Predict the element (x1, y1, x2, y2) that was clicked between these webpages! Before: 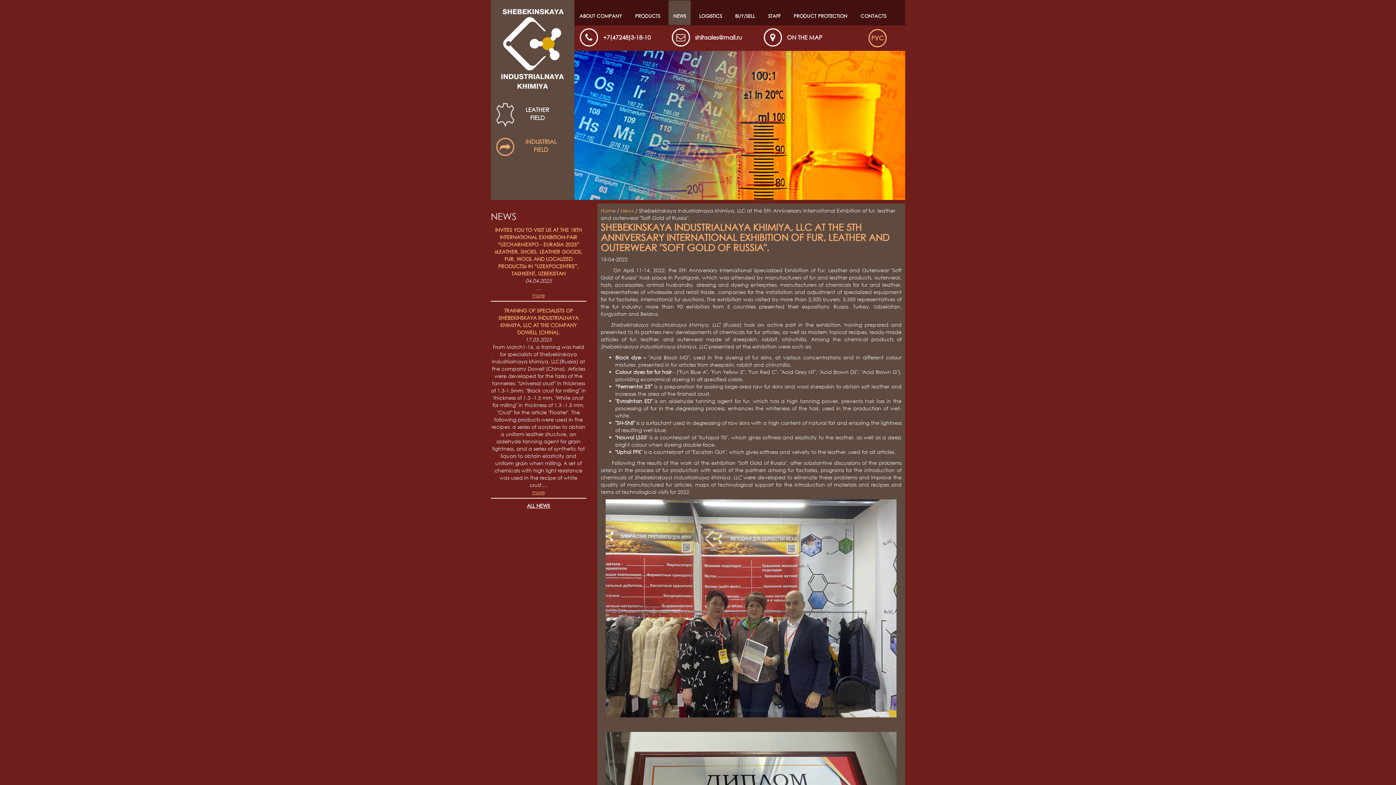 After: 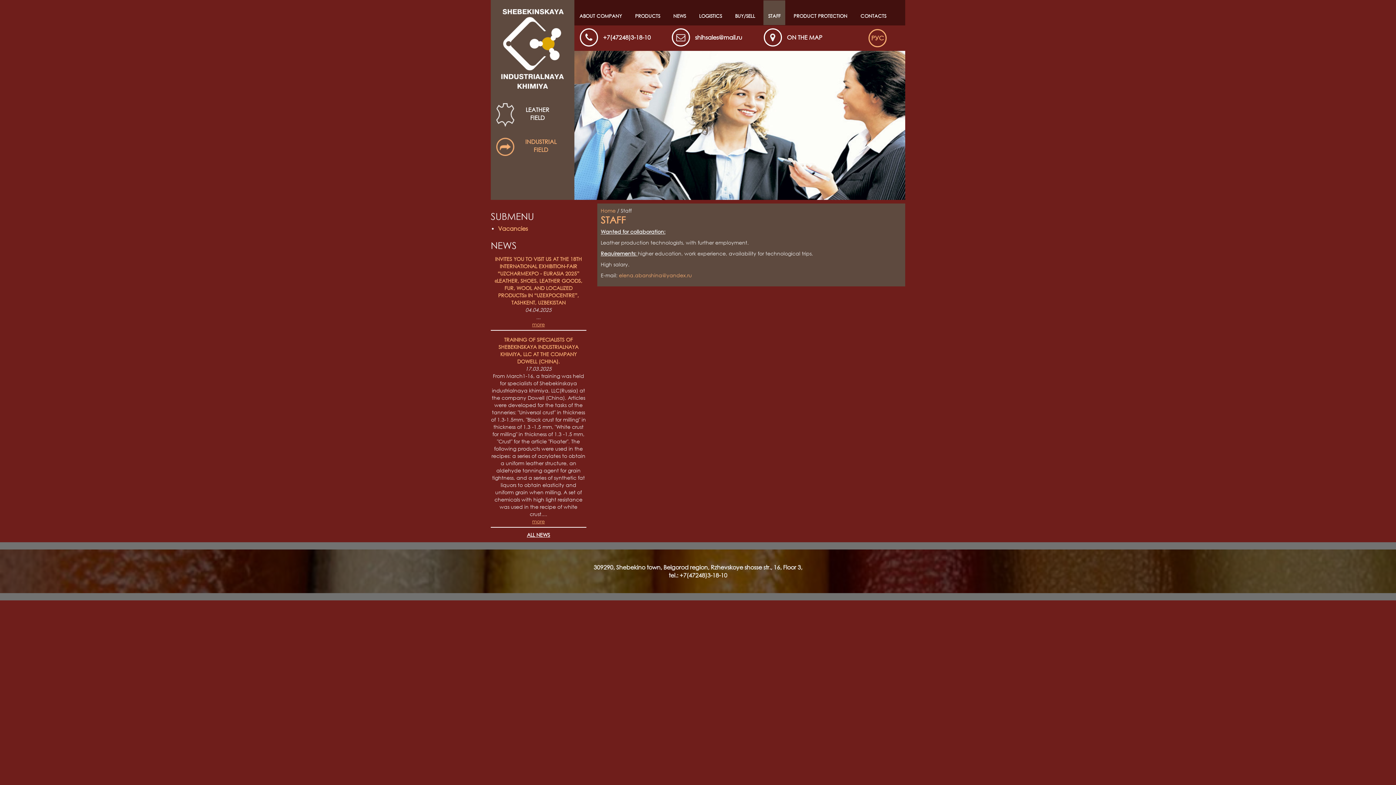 Action: label: STAFF bbox: (763, 0, 785, 25)